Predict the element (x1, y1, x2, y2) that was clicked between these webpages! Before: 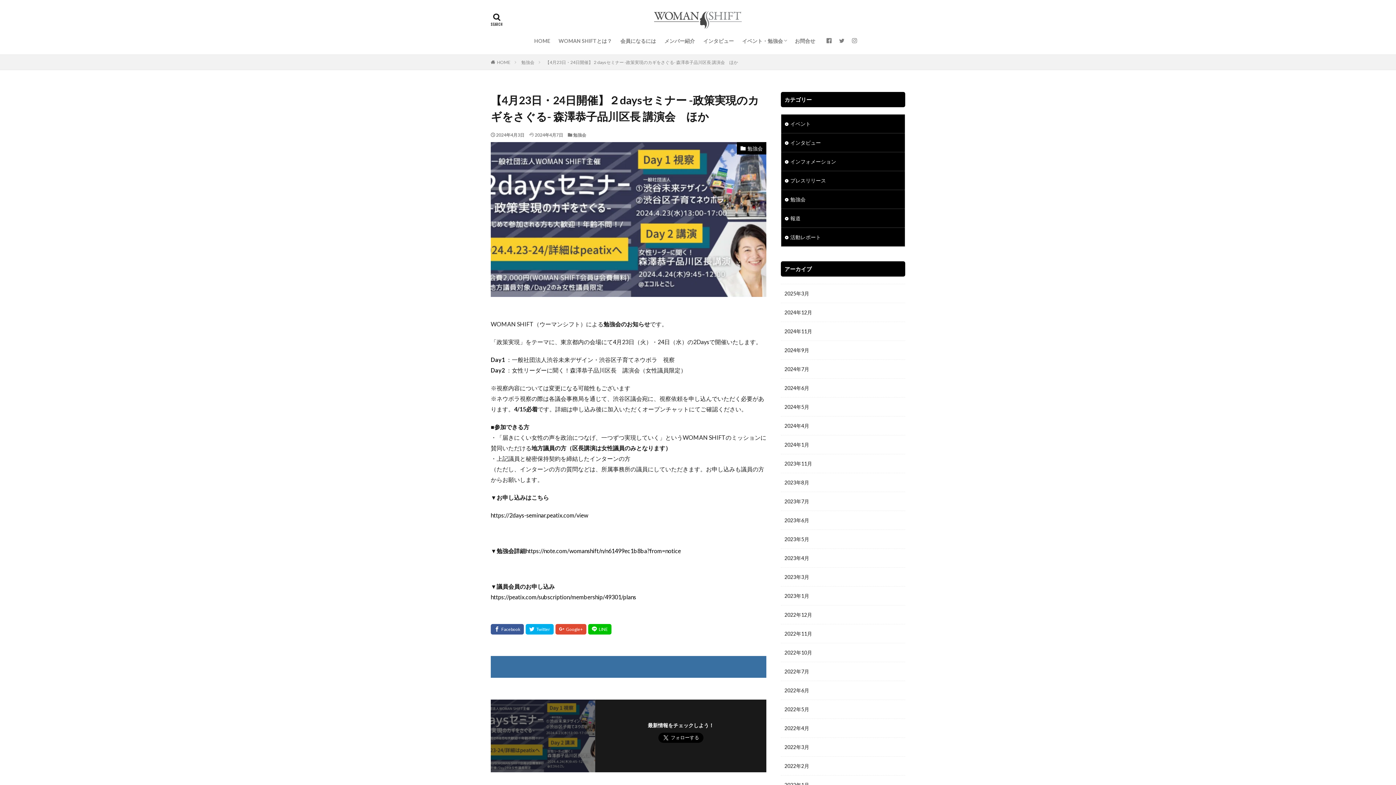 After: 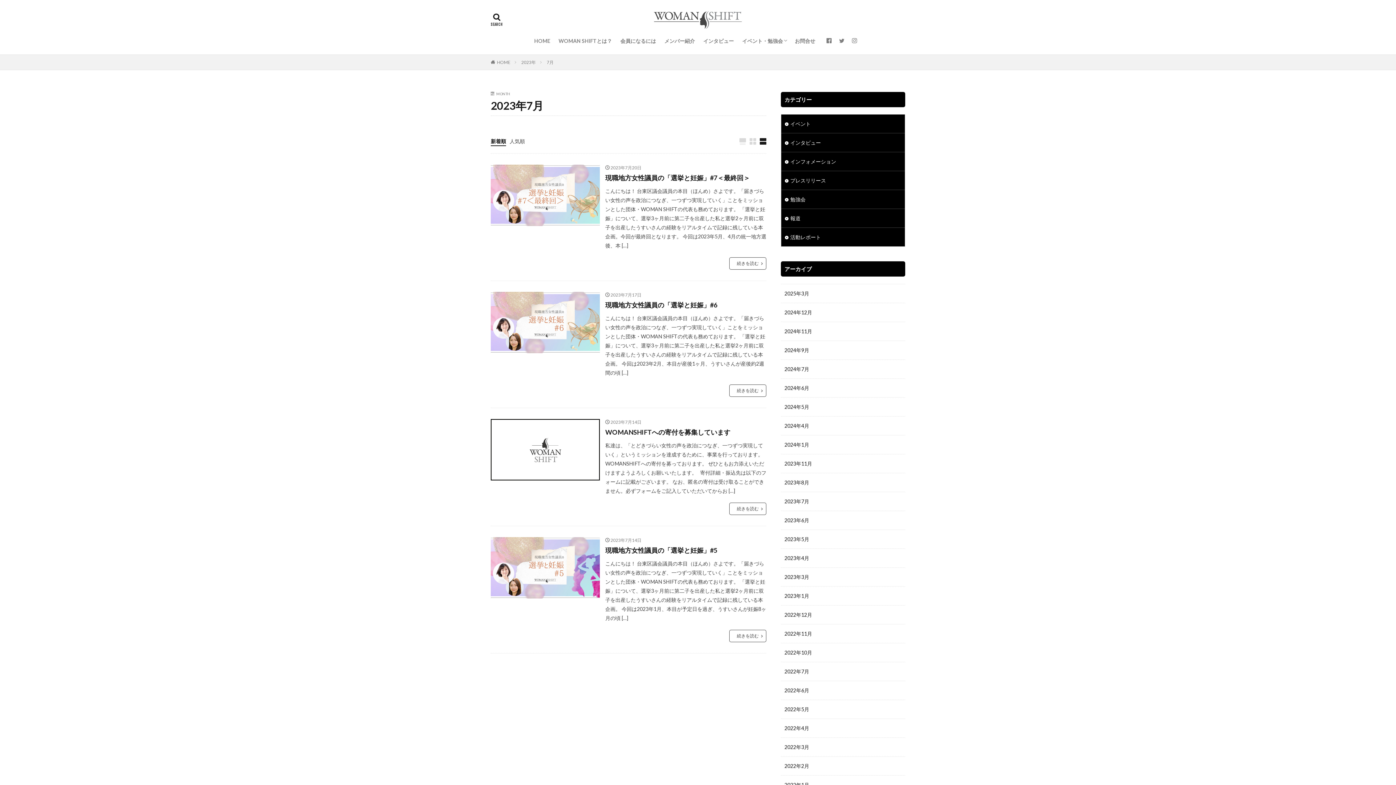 Action: label: 2023年7月 bbox: (781, 492, 905, 511)